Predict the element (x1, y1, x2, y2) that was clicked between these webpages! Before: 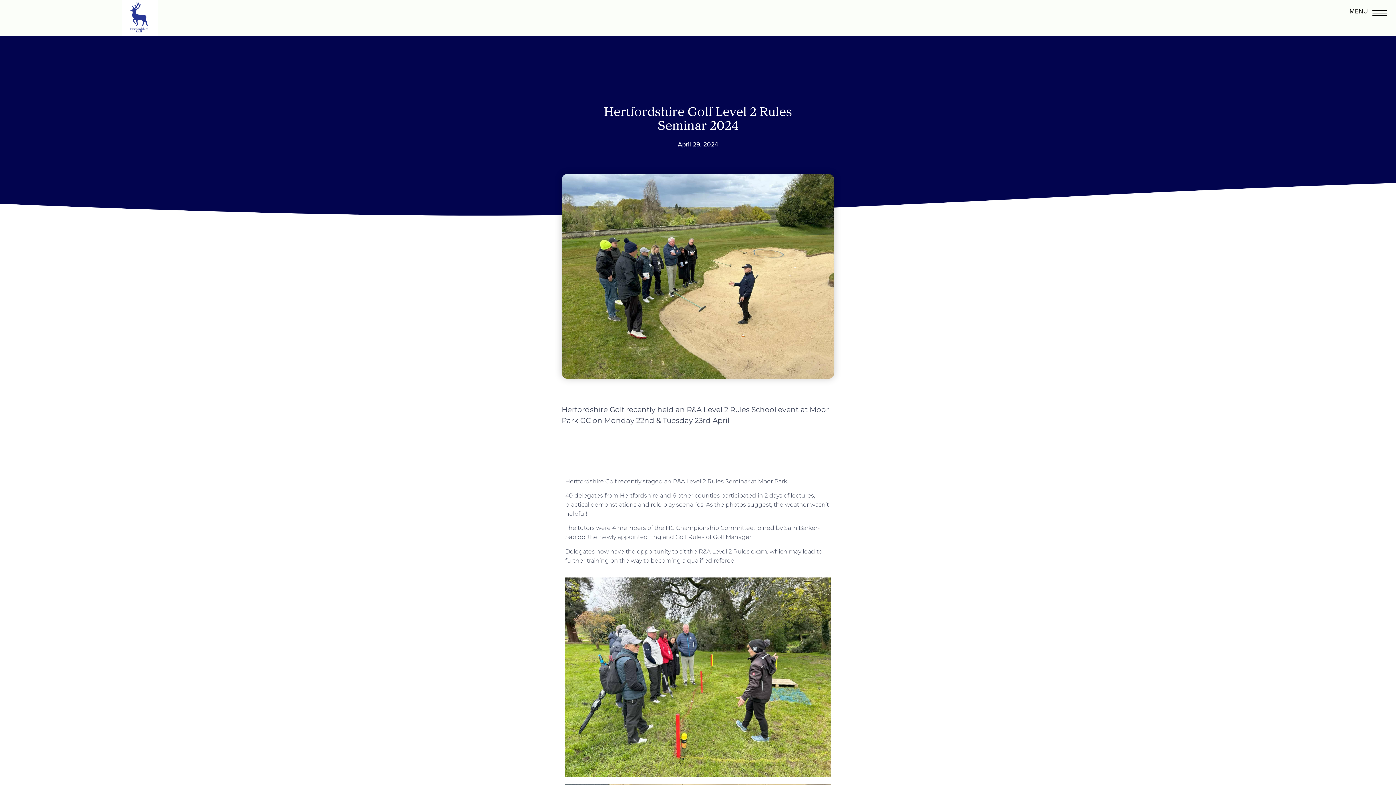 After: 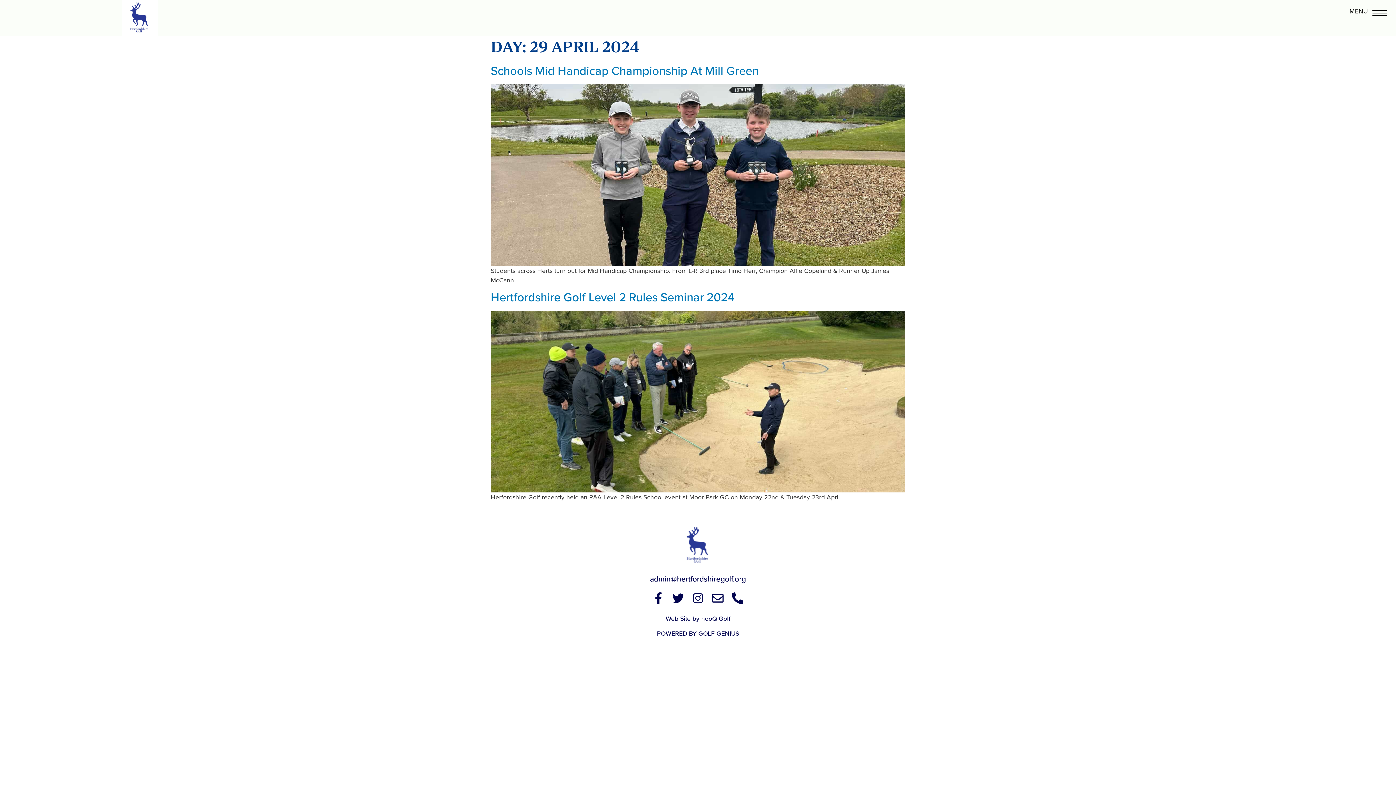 Action: bbox: (678, 140, 718, 147) label: April 29, 2024